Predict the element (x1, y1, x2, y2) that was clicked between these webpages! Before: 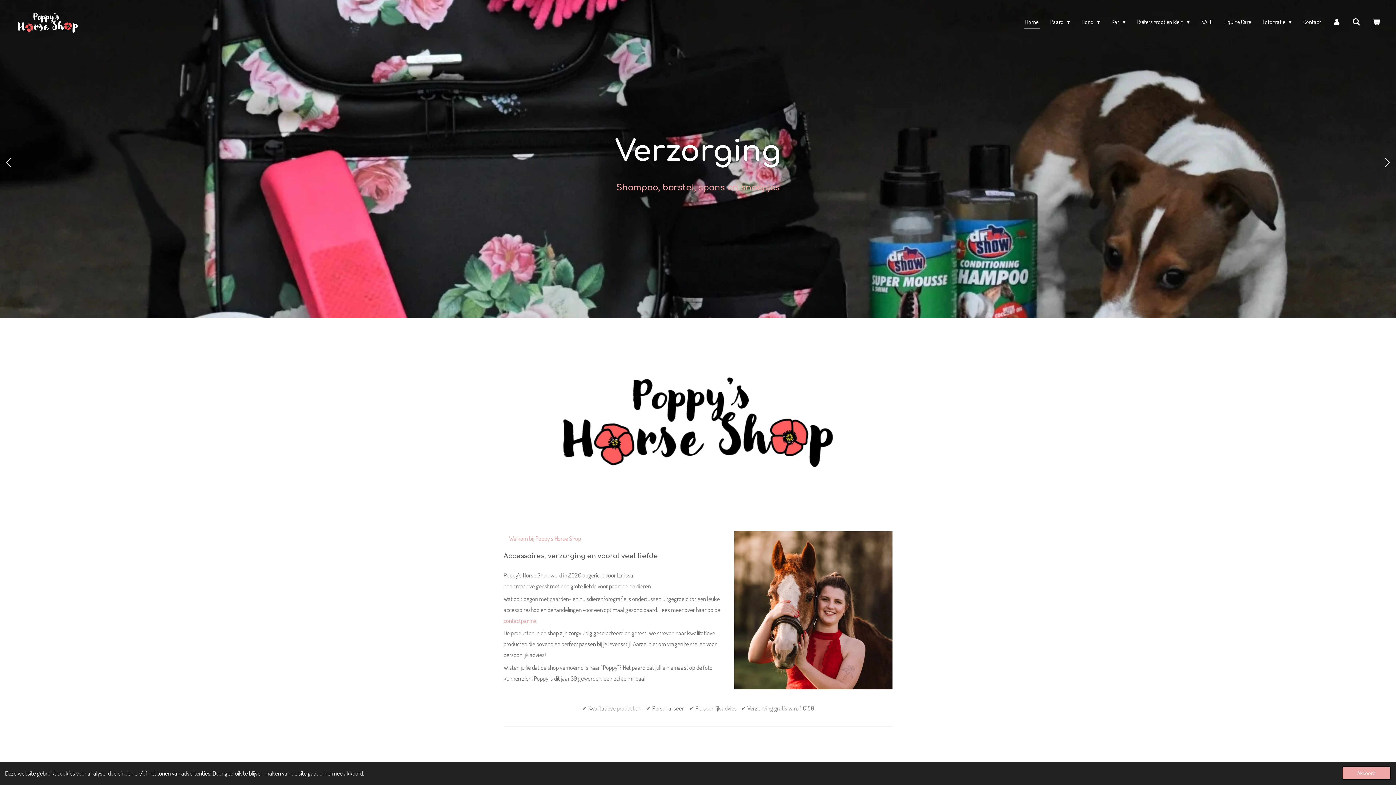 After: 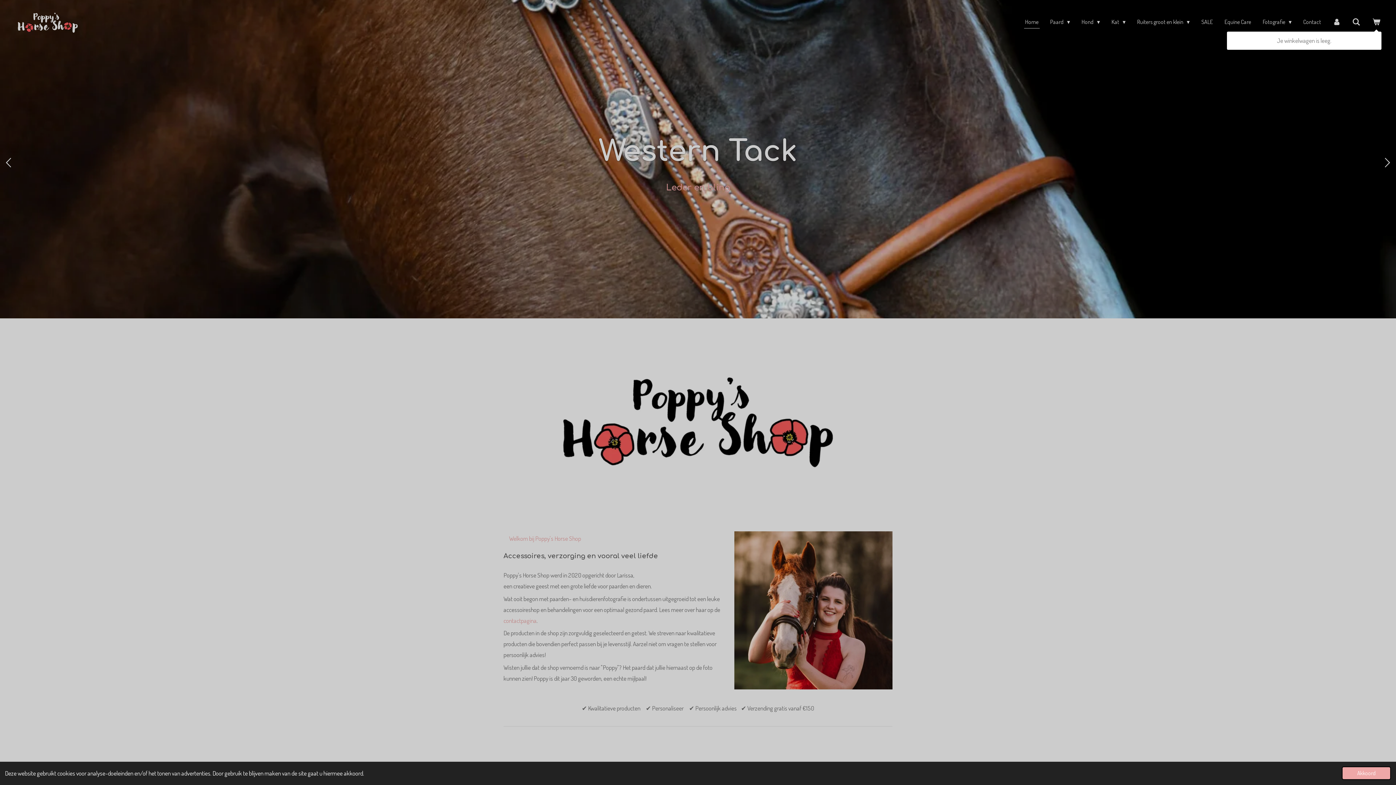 Action: bbox: (1371, 14, 1381, 28)